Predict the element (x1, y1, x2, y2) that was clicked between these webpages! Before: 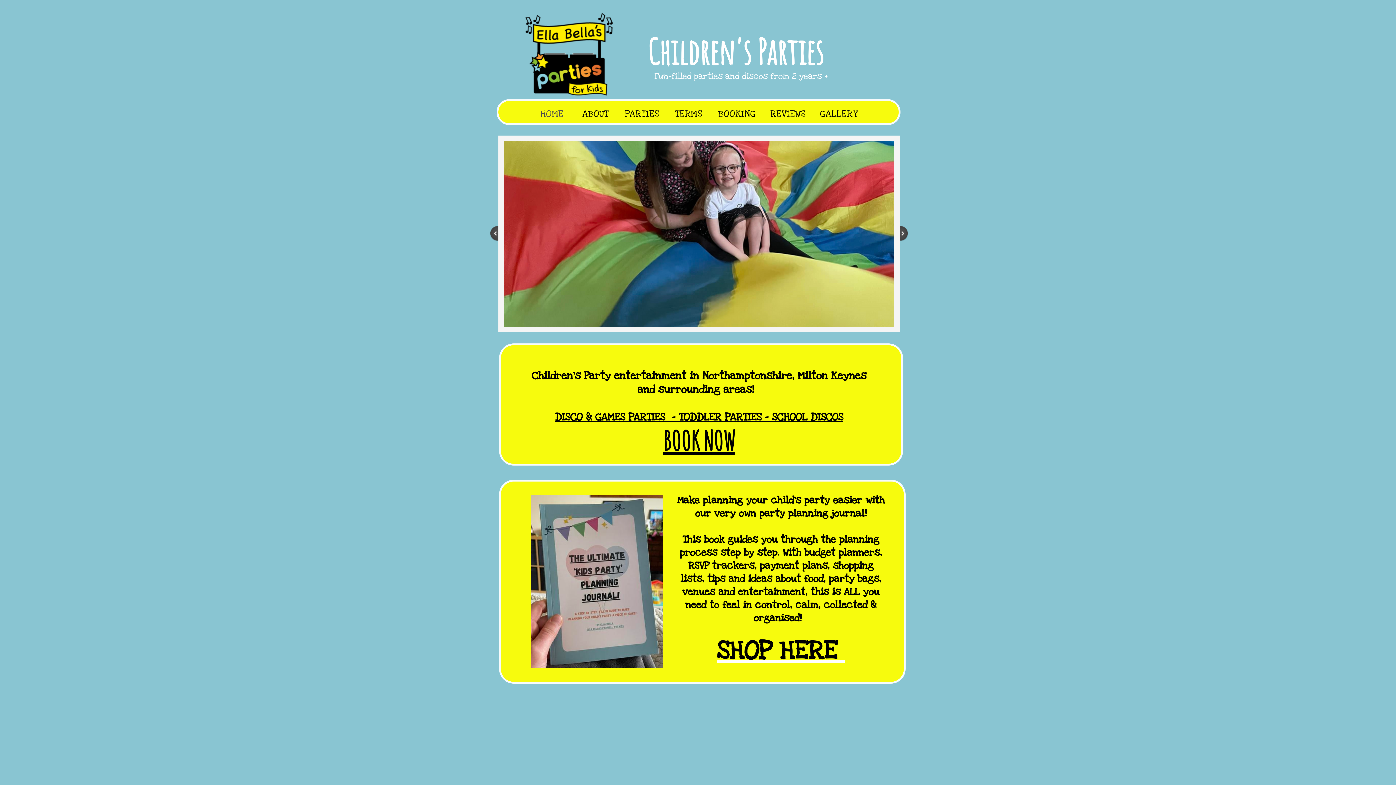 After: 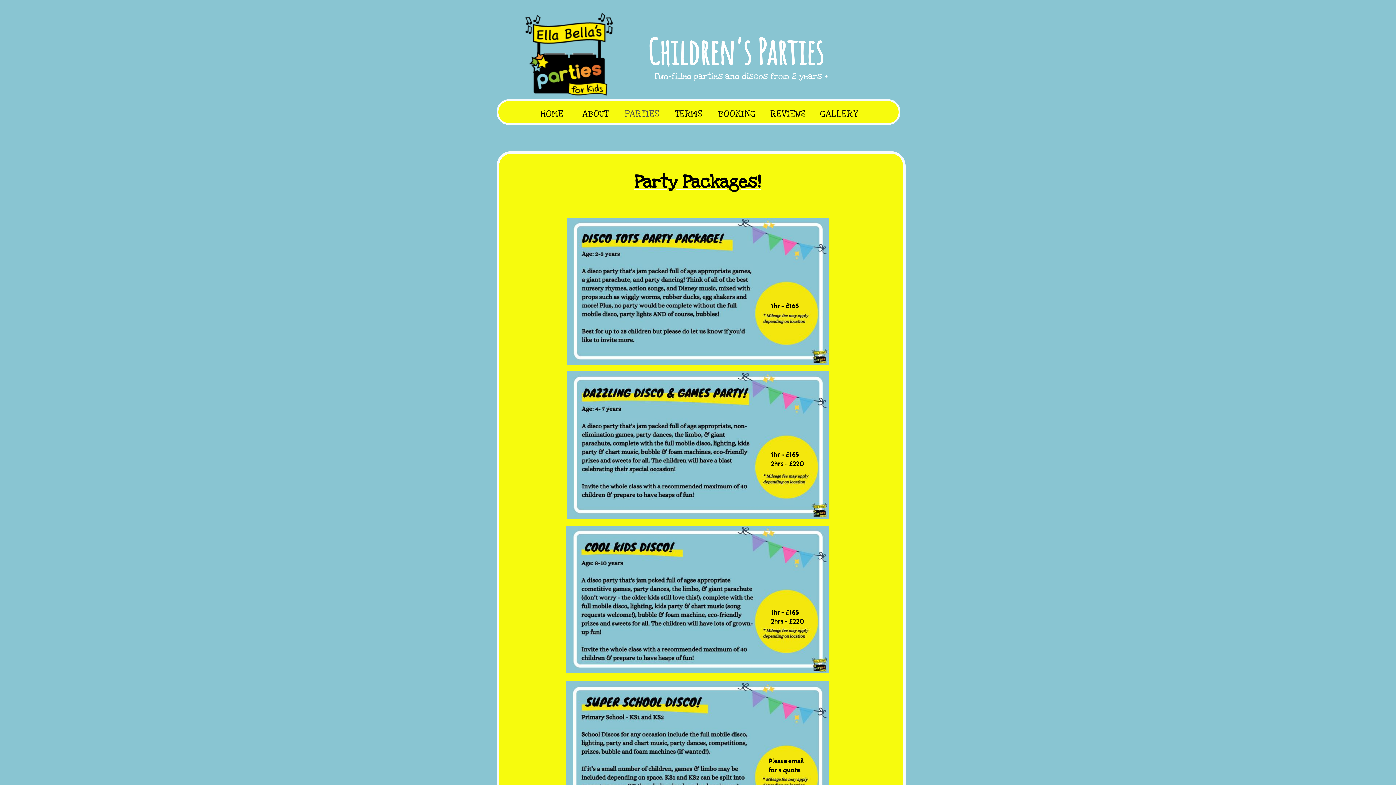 Action: label: PARTIES bbox: (617, 108, 666, 119)